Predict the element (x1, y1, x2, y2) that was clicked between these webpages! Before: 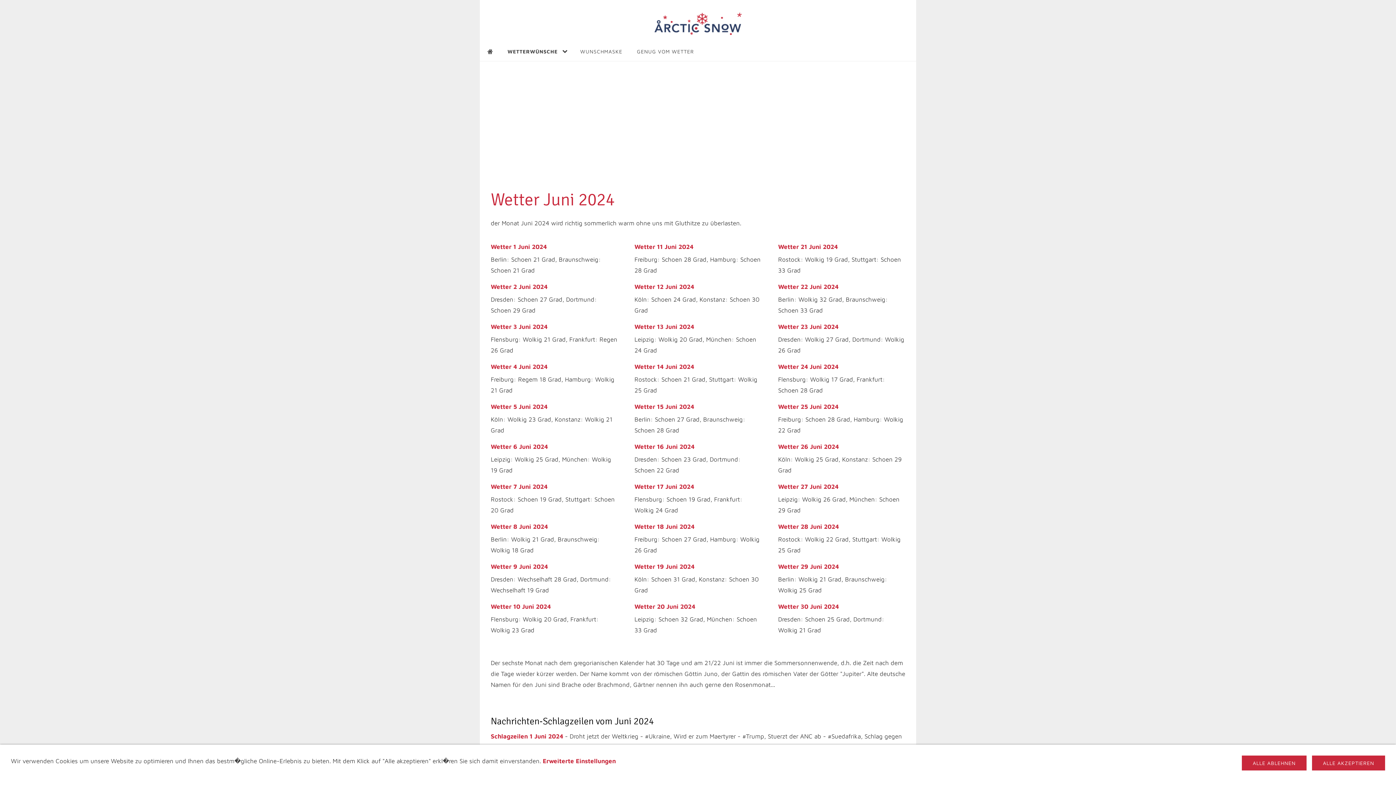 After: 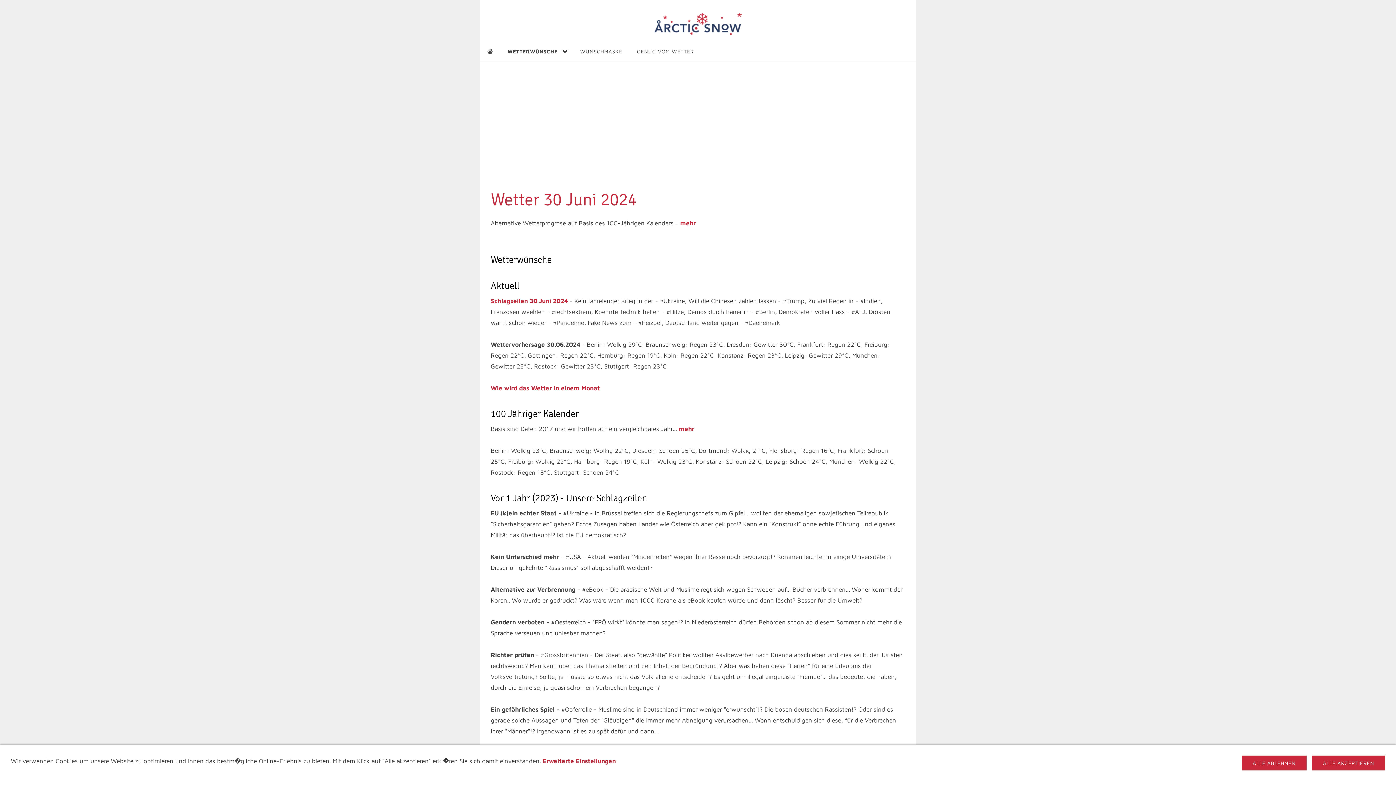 Action: label: Wetter 30 Juni 2024 bbox: (778, 603, 905, 610)